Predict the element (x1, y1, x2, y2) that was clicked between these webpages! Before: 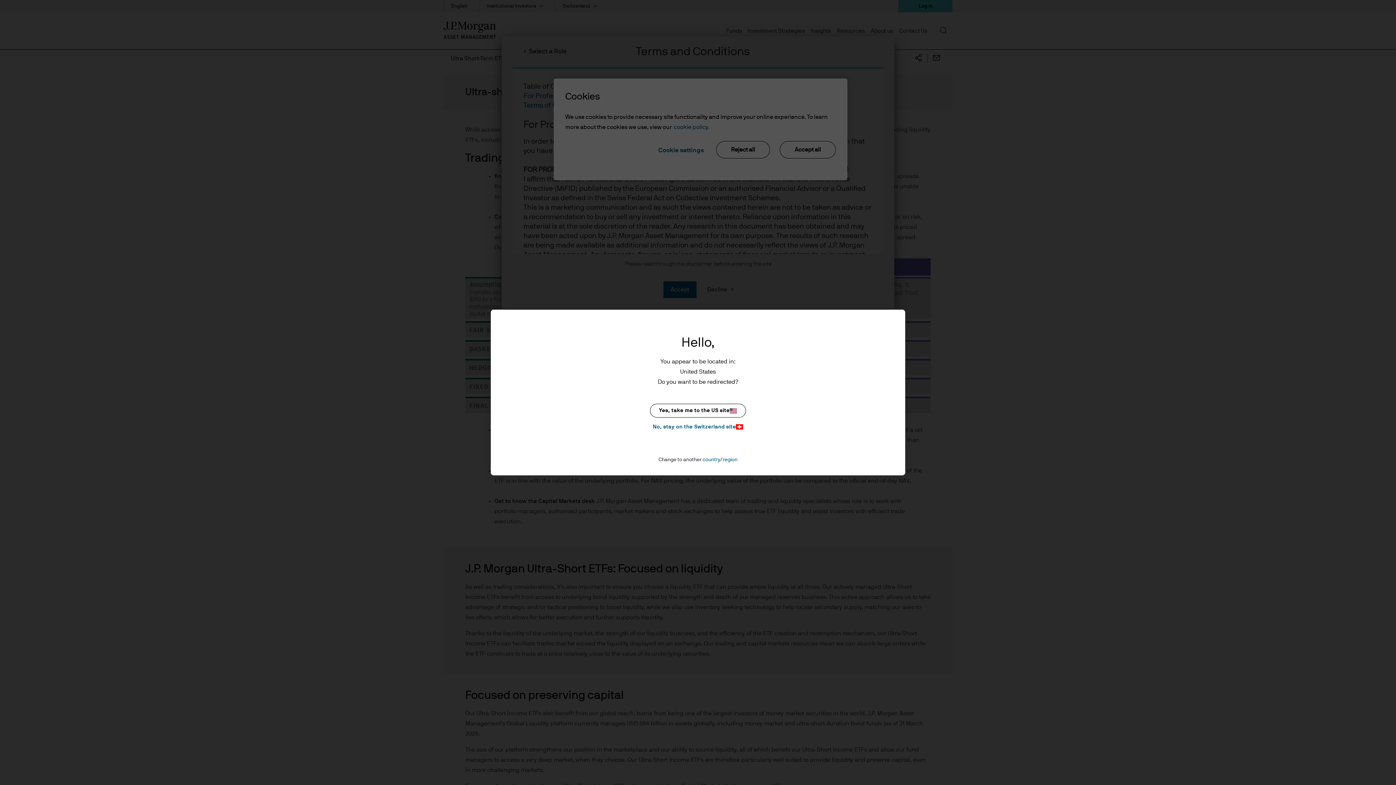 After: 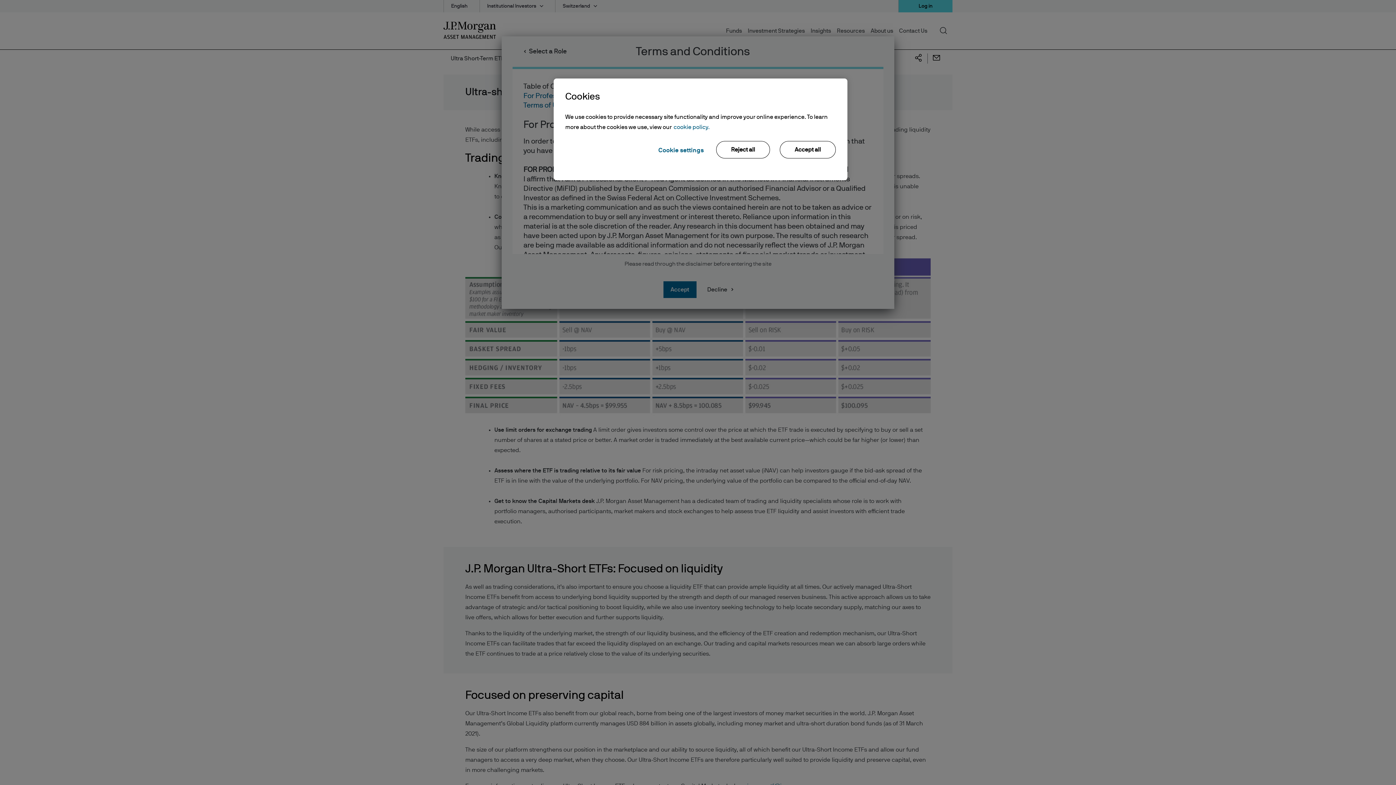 Action: bbox: (650, 422, 746, 431) label: No, stay on the Switzerland site